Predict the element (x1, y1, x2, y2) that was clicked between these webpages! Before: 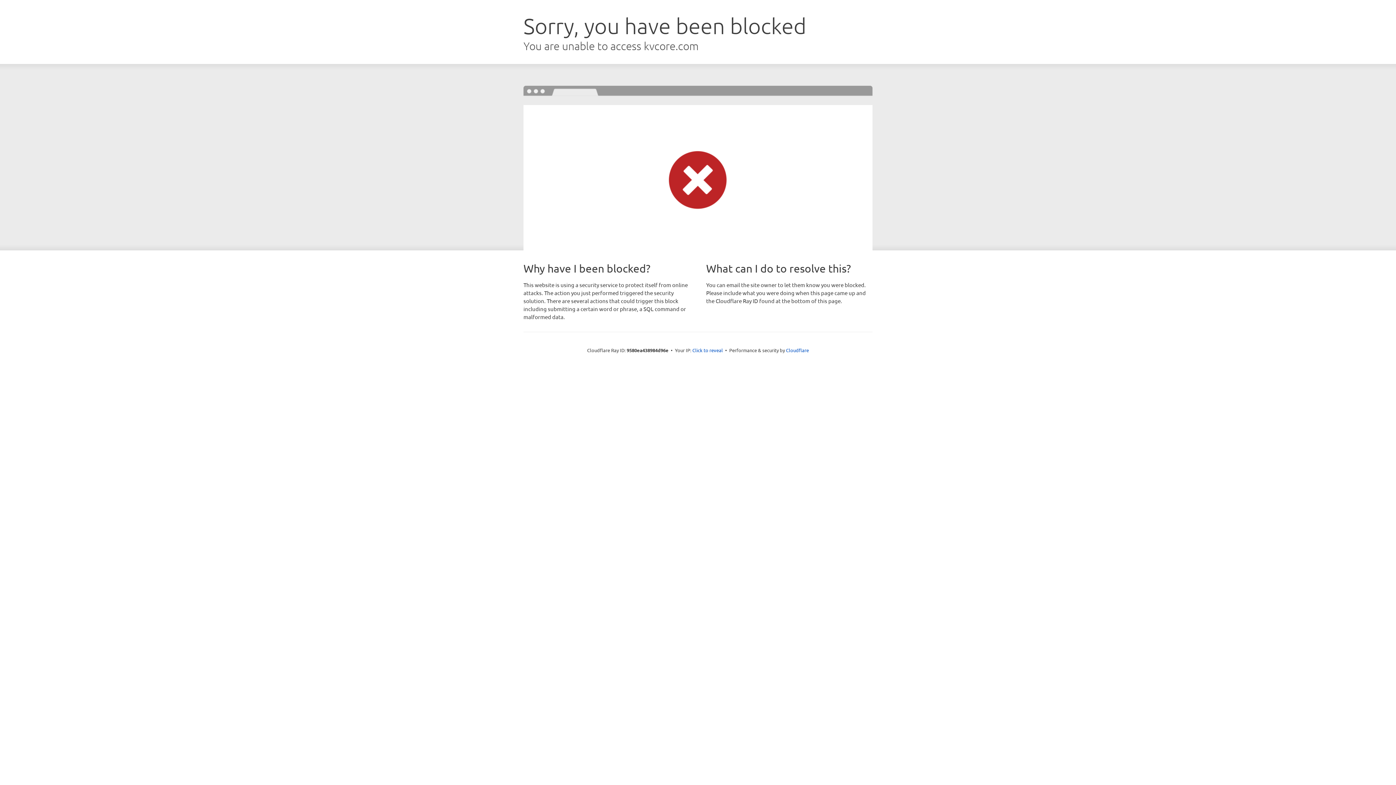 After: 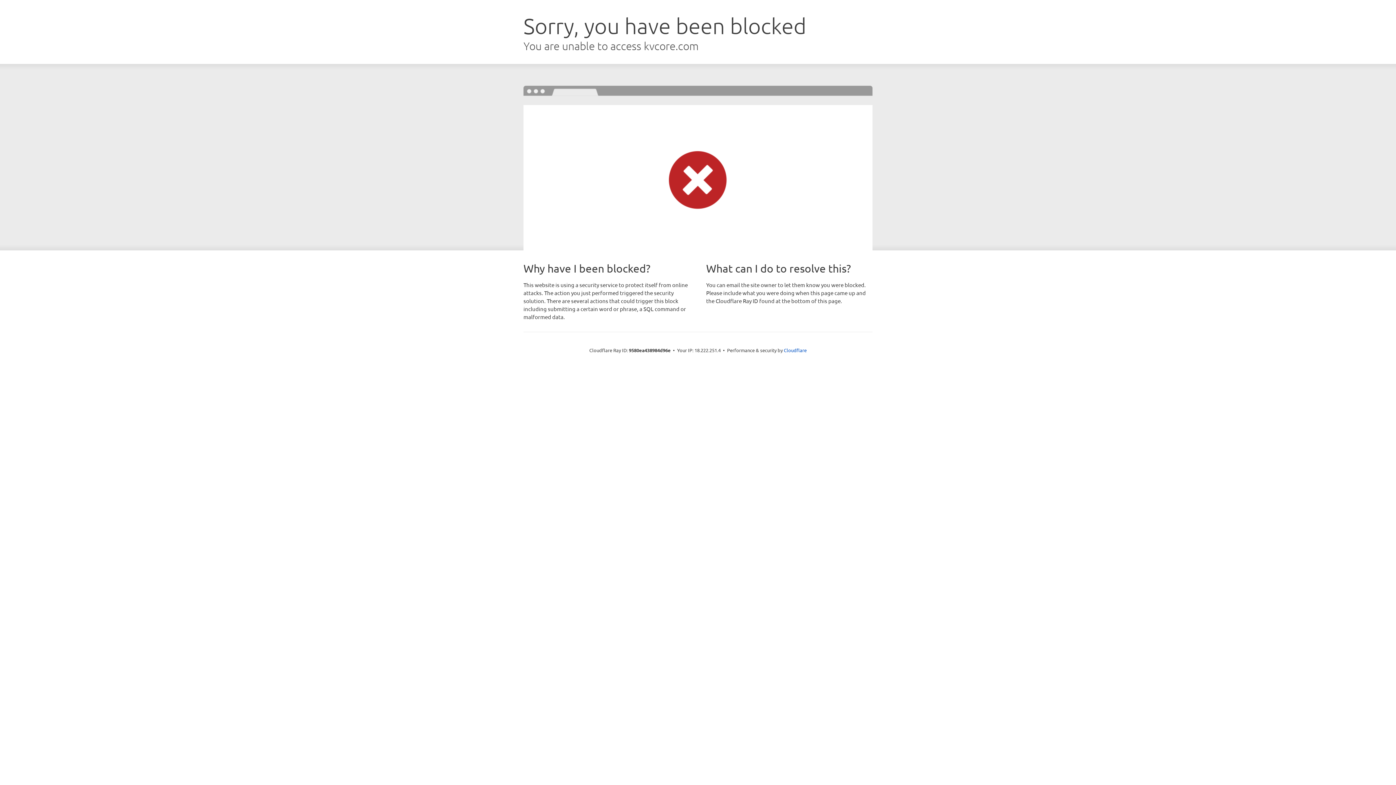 Action: label: Click to reveal bbox: (692, 346, 723, 353)